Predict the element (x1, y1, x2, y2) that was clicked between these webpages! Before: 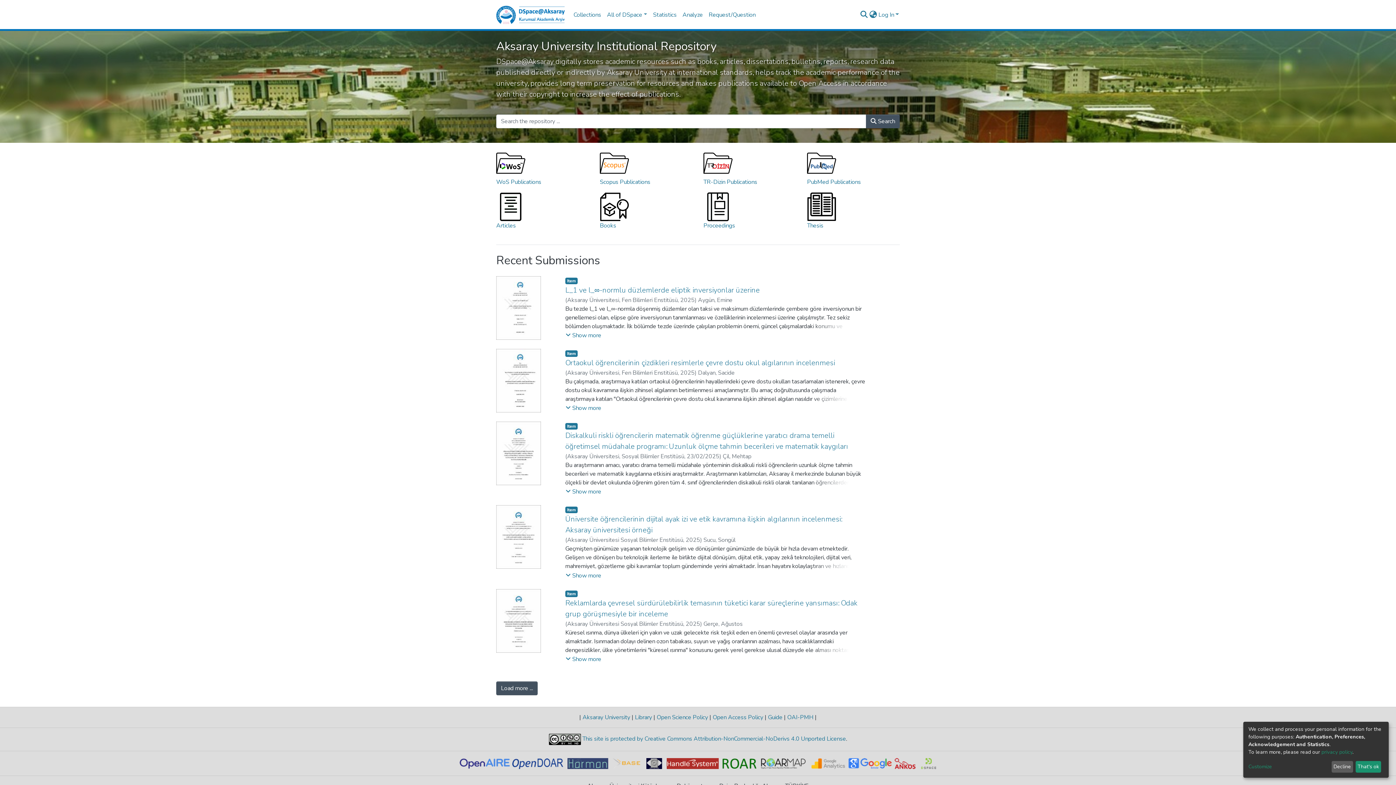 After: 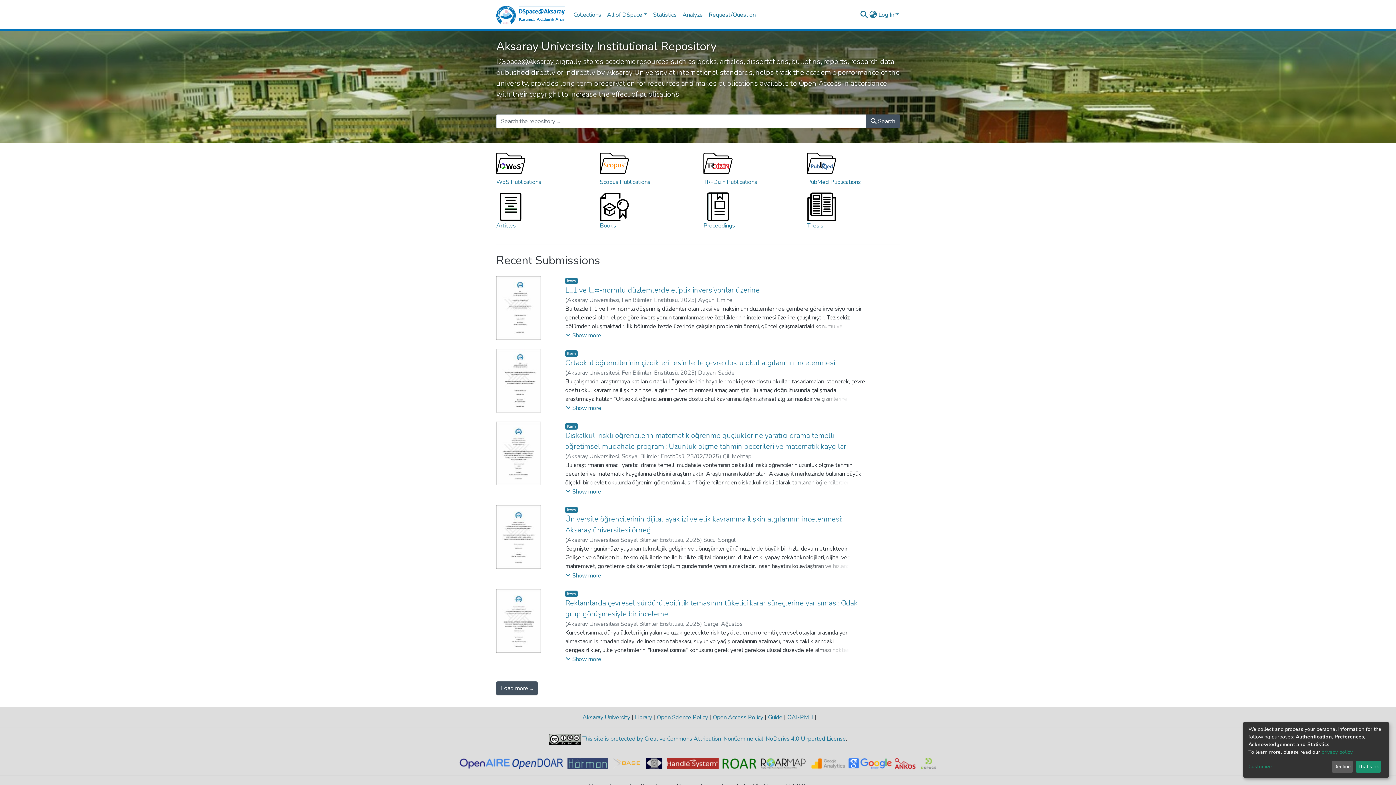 Action: bbox: (894, 759, 918, 767)